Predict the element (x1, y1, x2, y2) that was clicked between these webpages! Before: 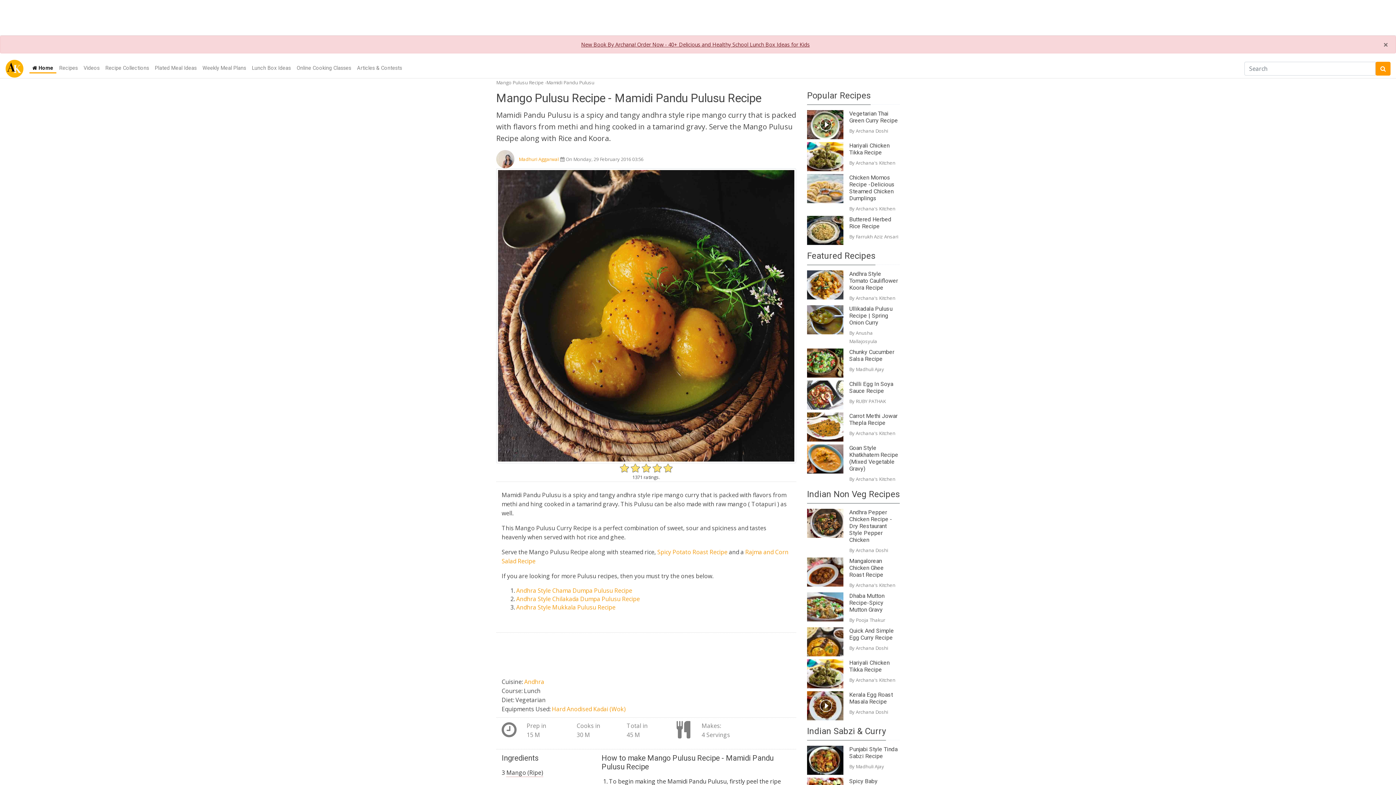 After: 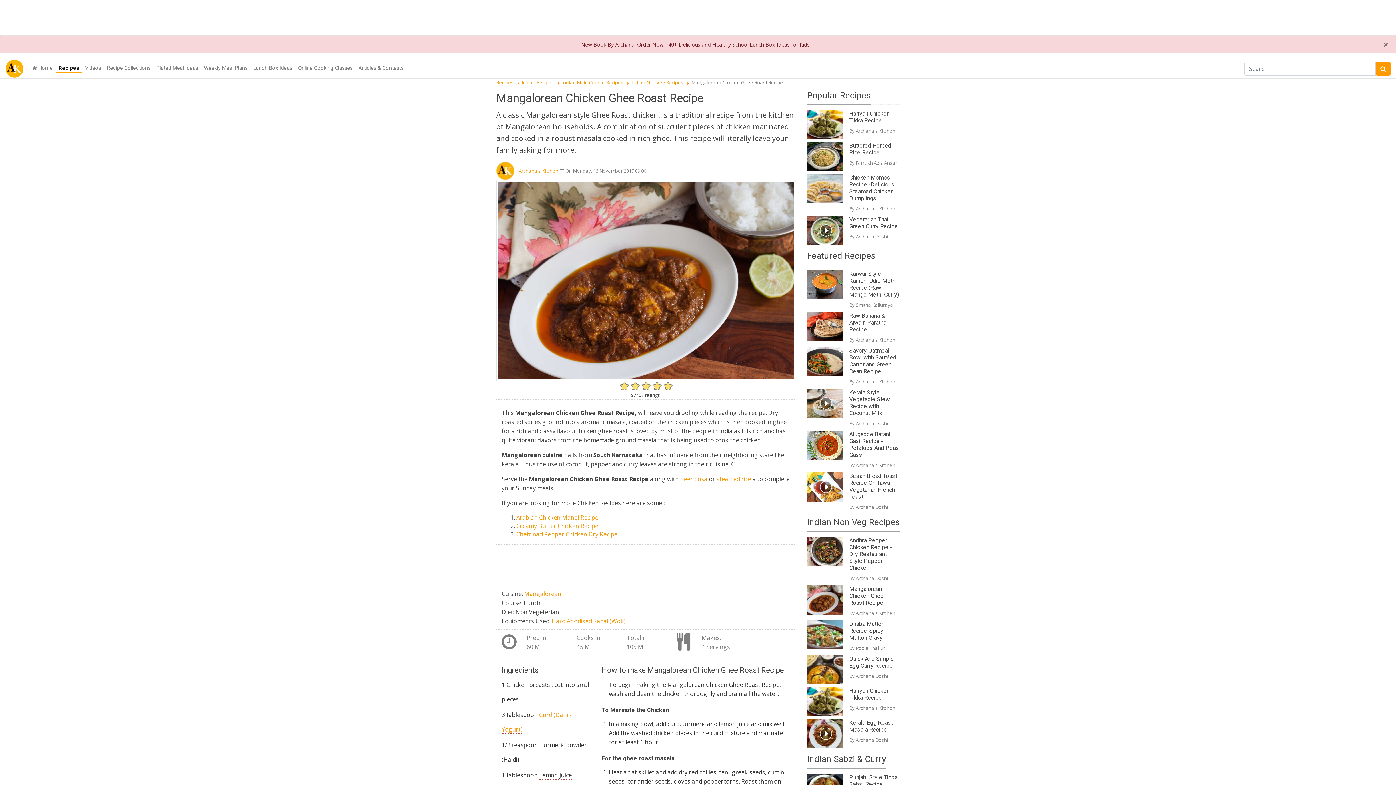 Action: bbox: (807, 557, 849, 586)